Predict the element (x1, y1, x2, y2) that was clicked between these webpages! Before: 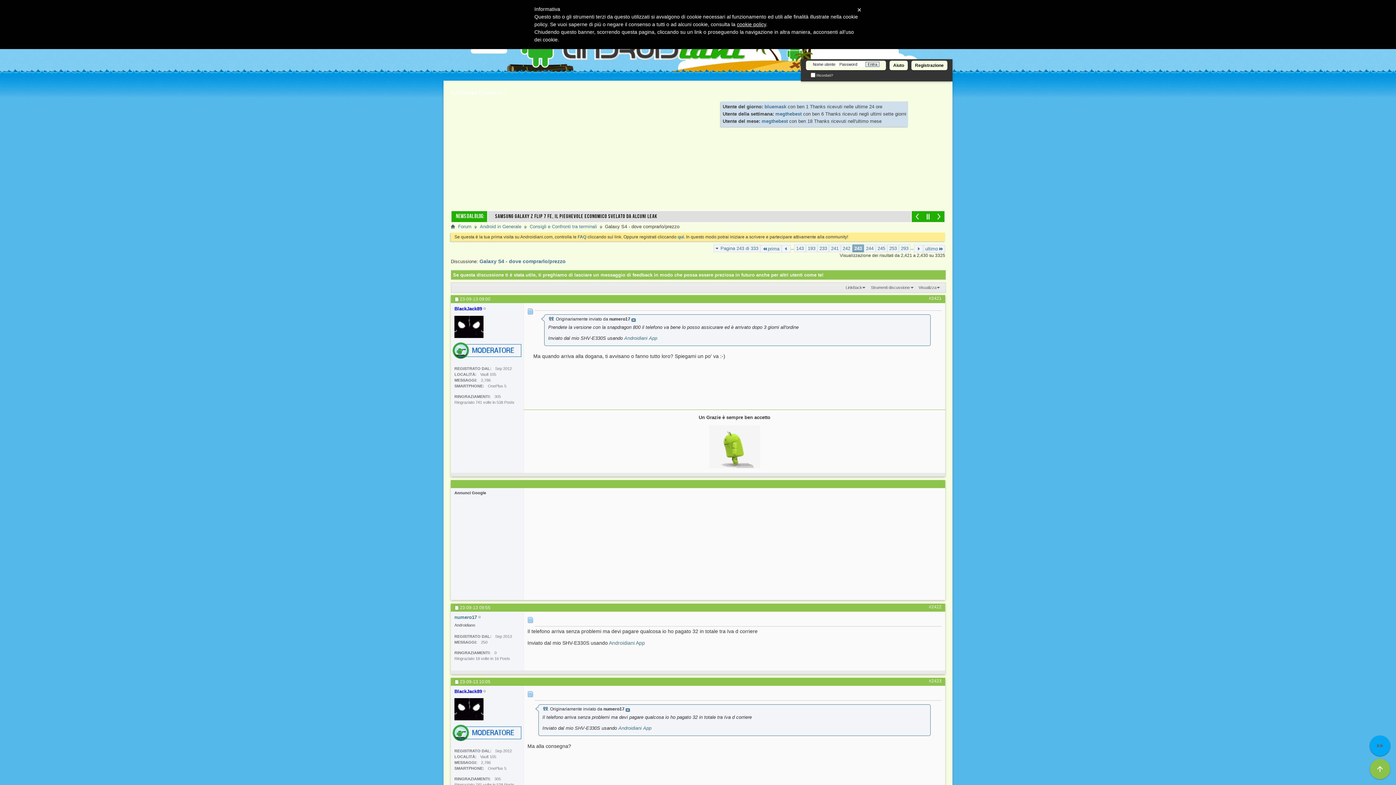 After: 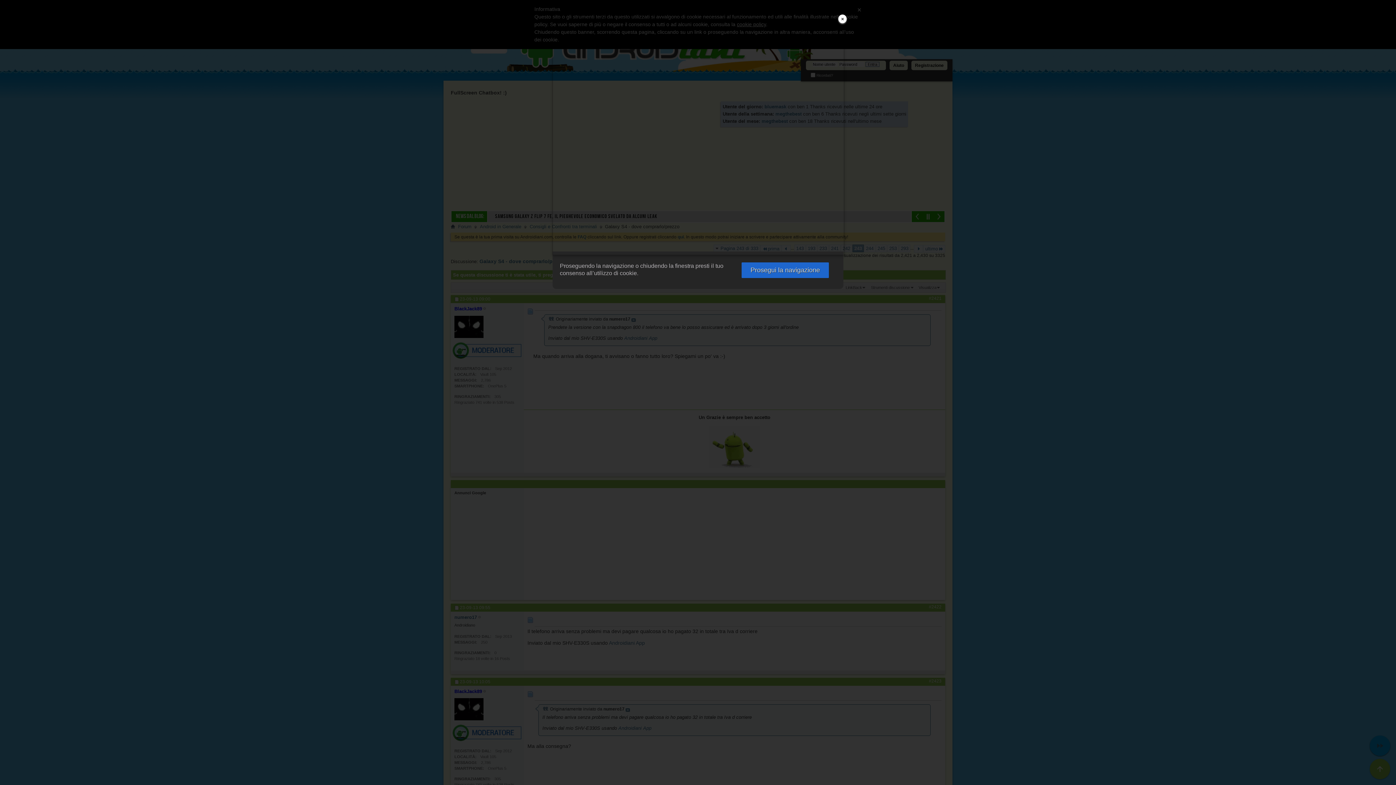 Action: label: cookie policy bbox: (737, 21, 766, 27)